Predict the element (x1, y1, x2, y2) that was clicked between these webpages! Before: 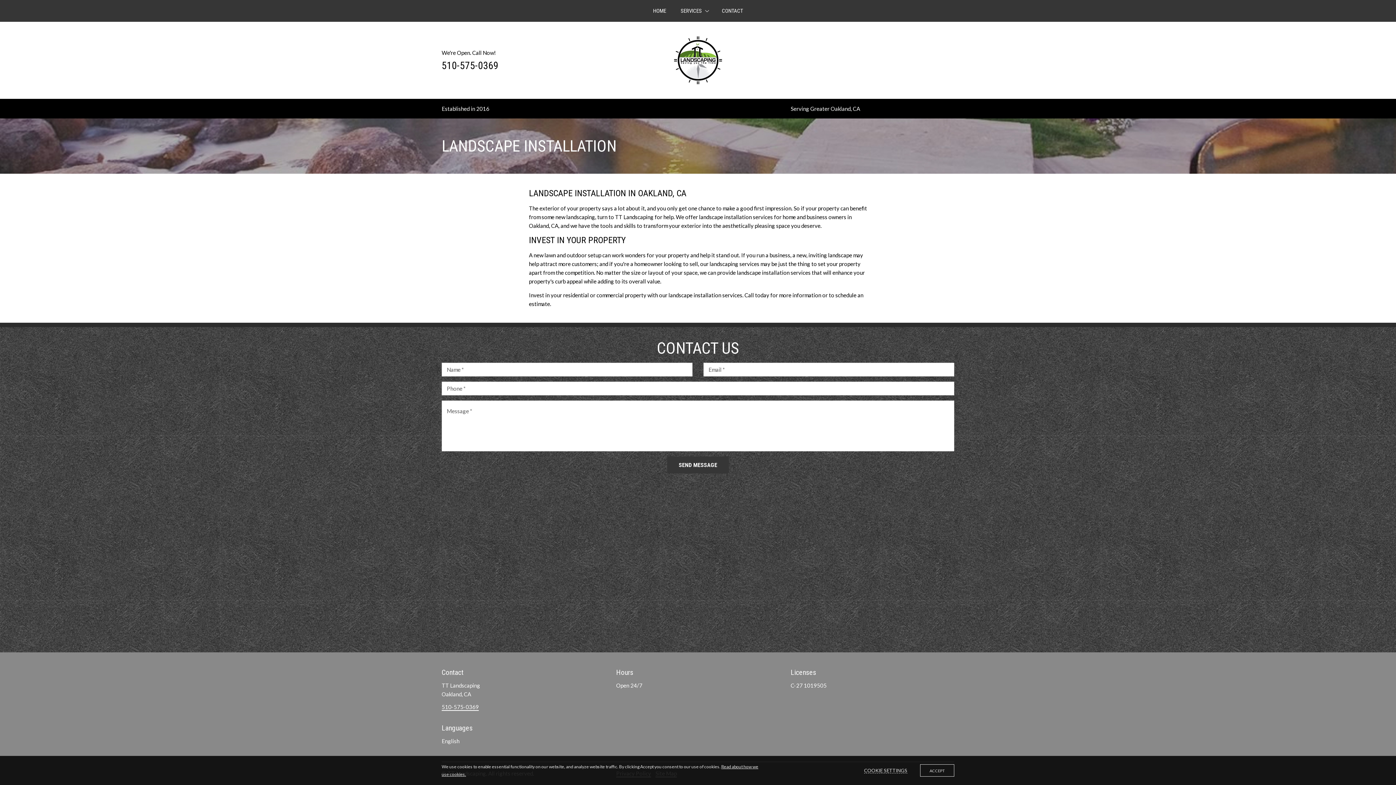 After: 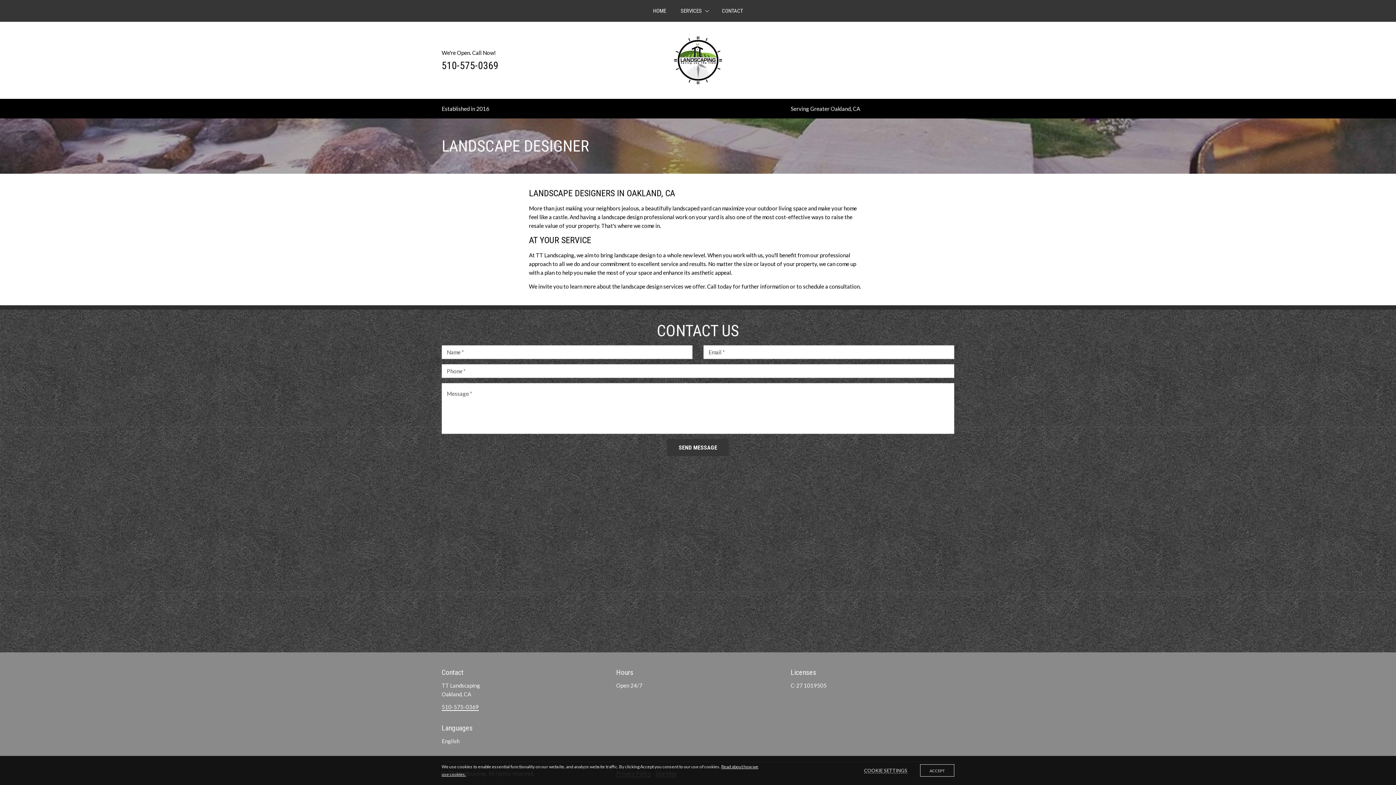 Action: bbox: (673, 0, 714, 21) label: SERVICES